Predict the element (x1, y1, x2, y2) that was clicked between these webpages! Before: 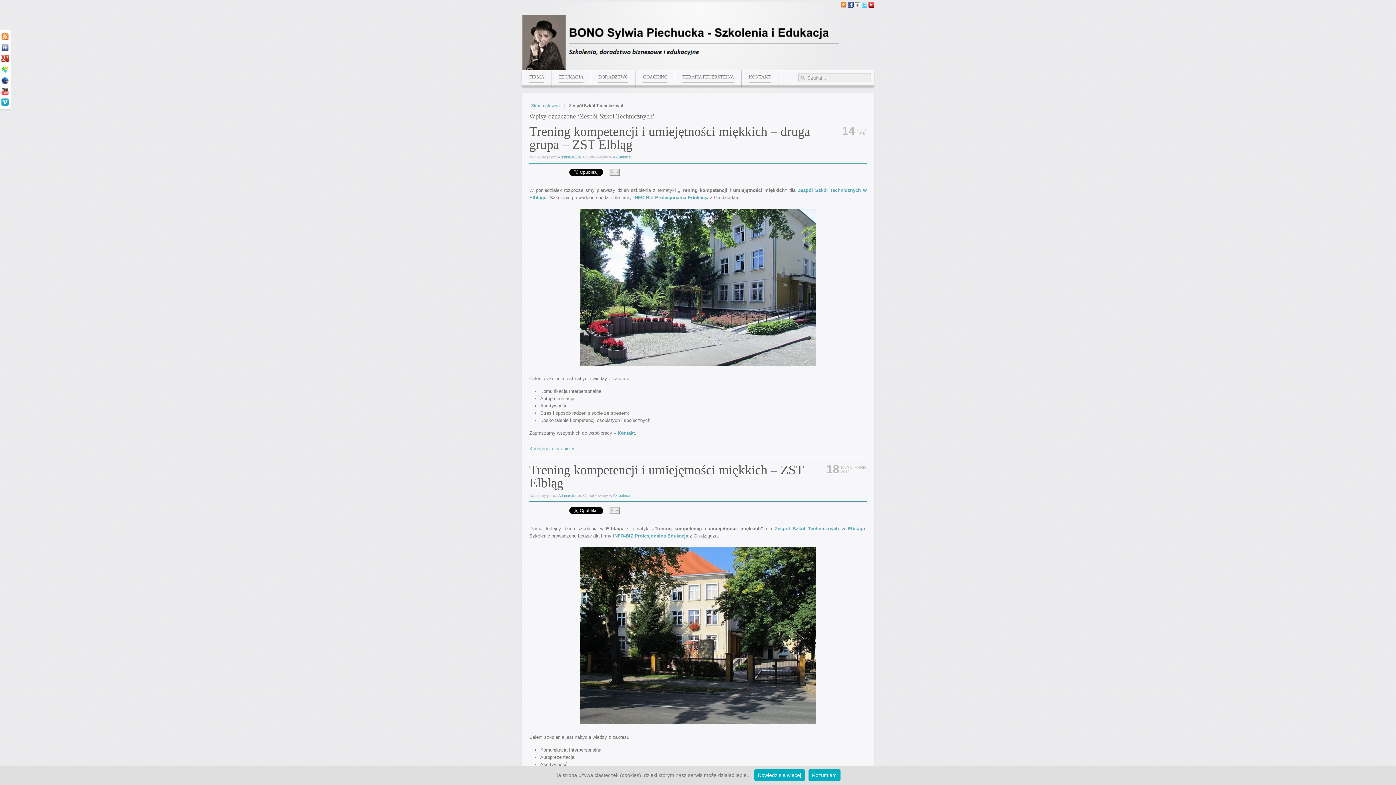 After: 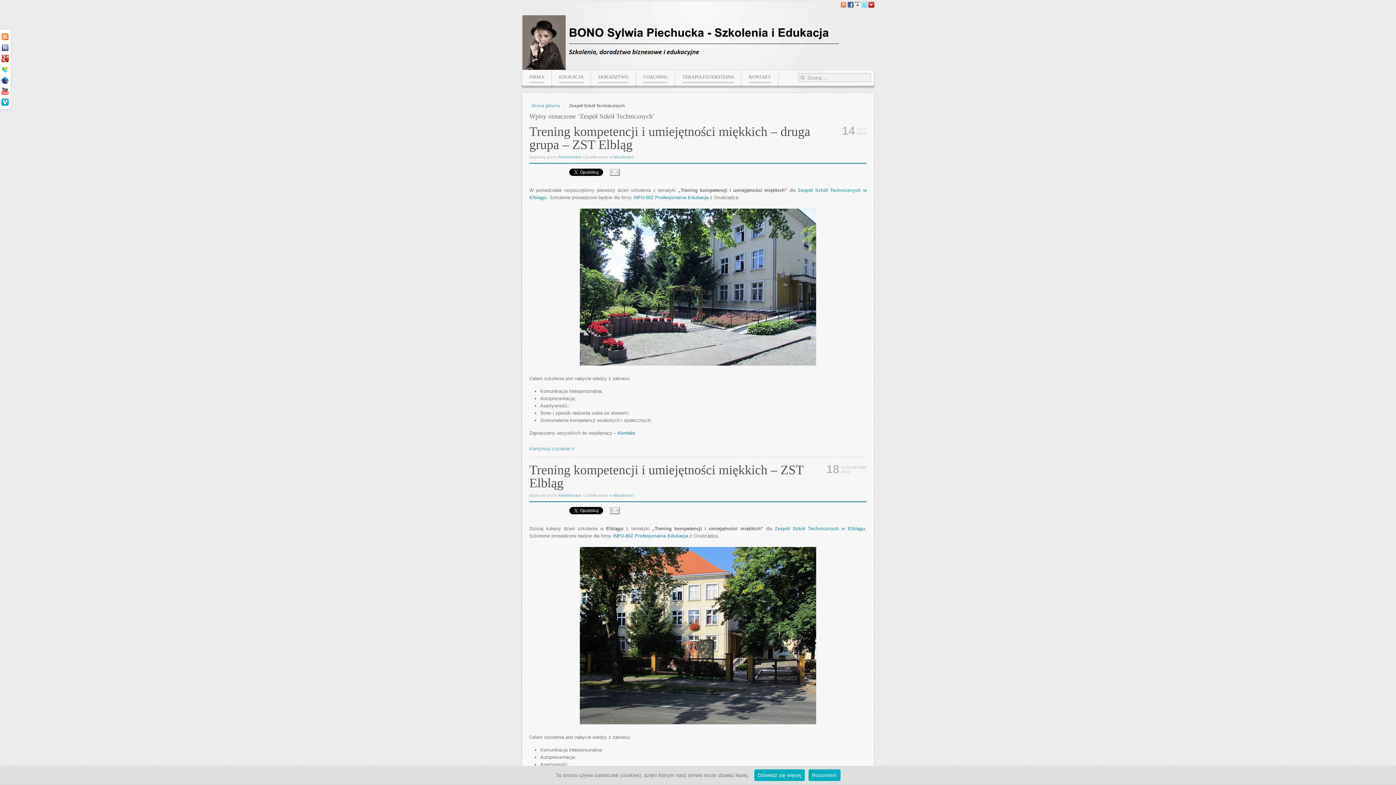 Action: bbox: (854, 3, 860, 8)